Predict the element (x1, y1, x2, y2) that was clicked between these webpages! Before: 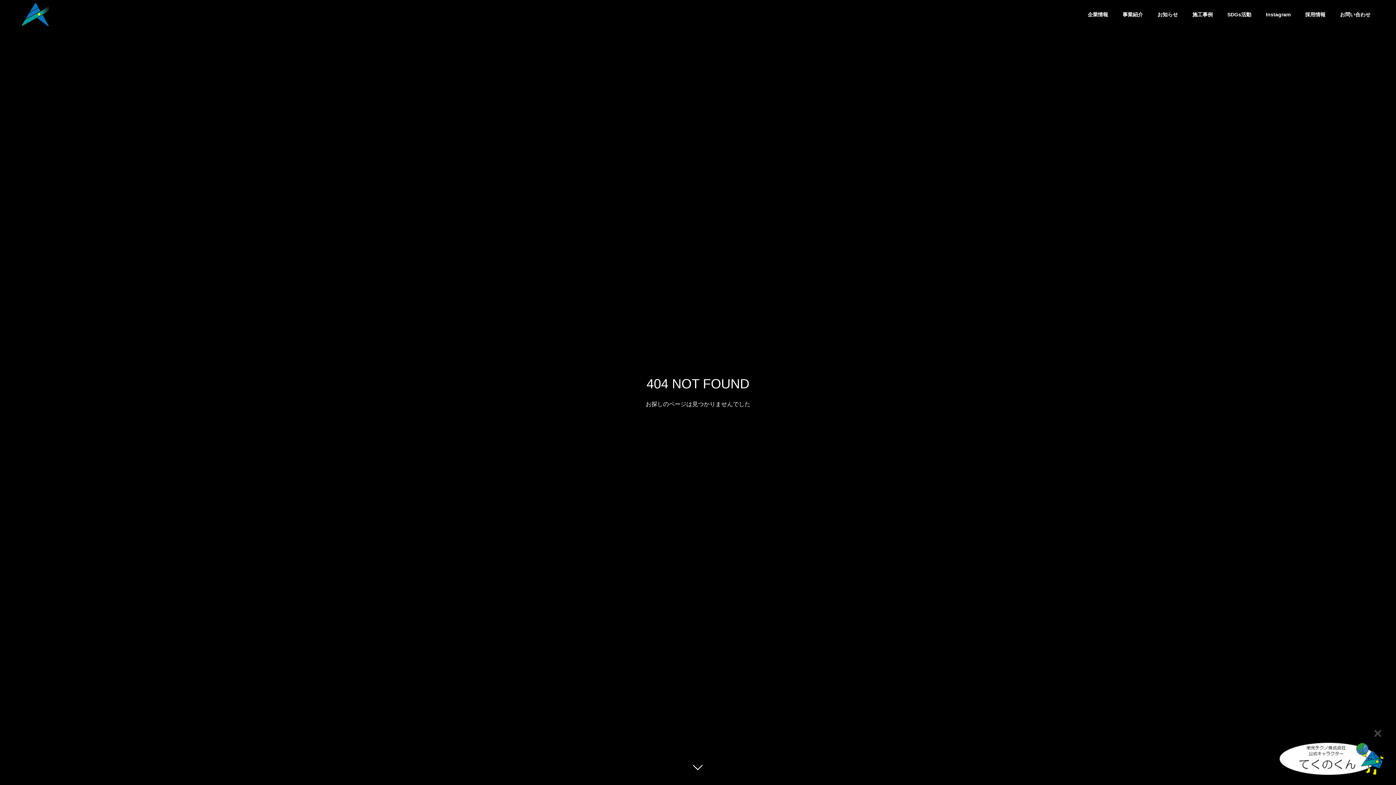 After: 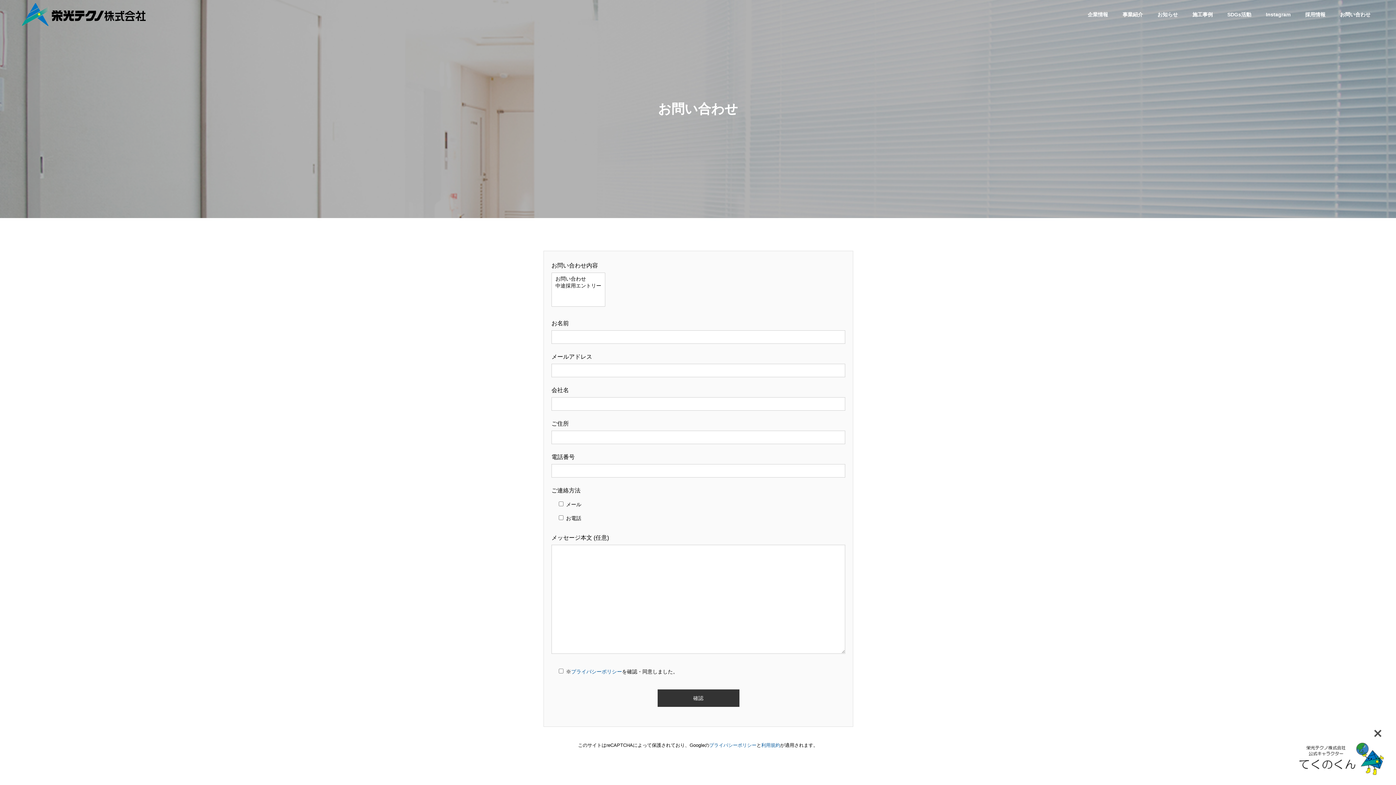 Action: label: お問い合わせ bbox: (1333, 0, 1378, 29)